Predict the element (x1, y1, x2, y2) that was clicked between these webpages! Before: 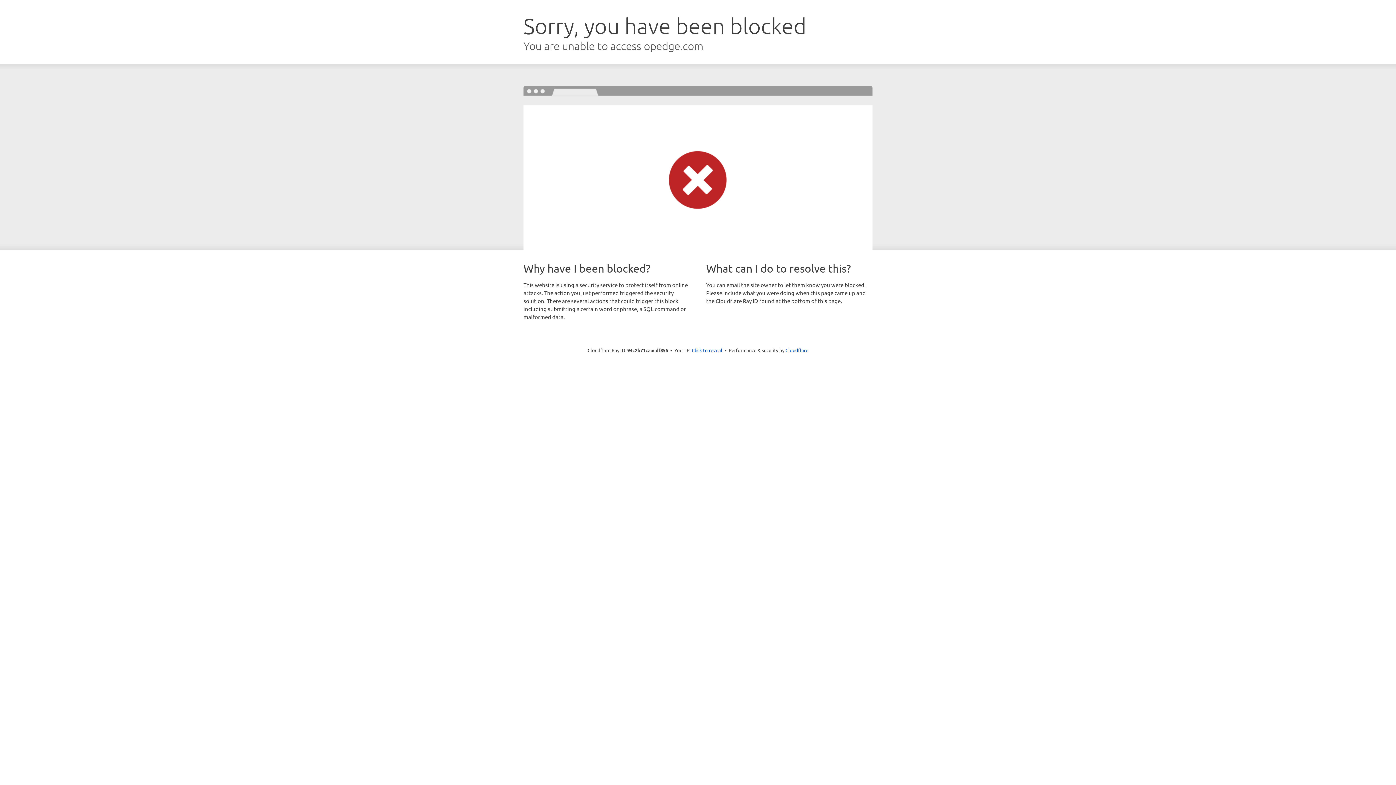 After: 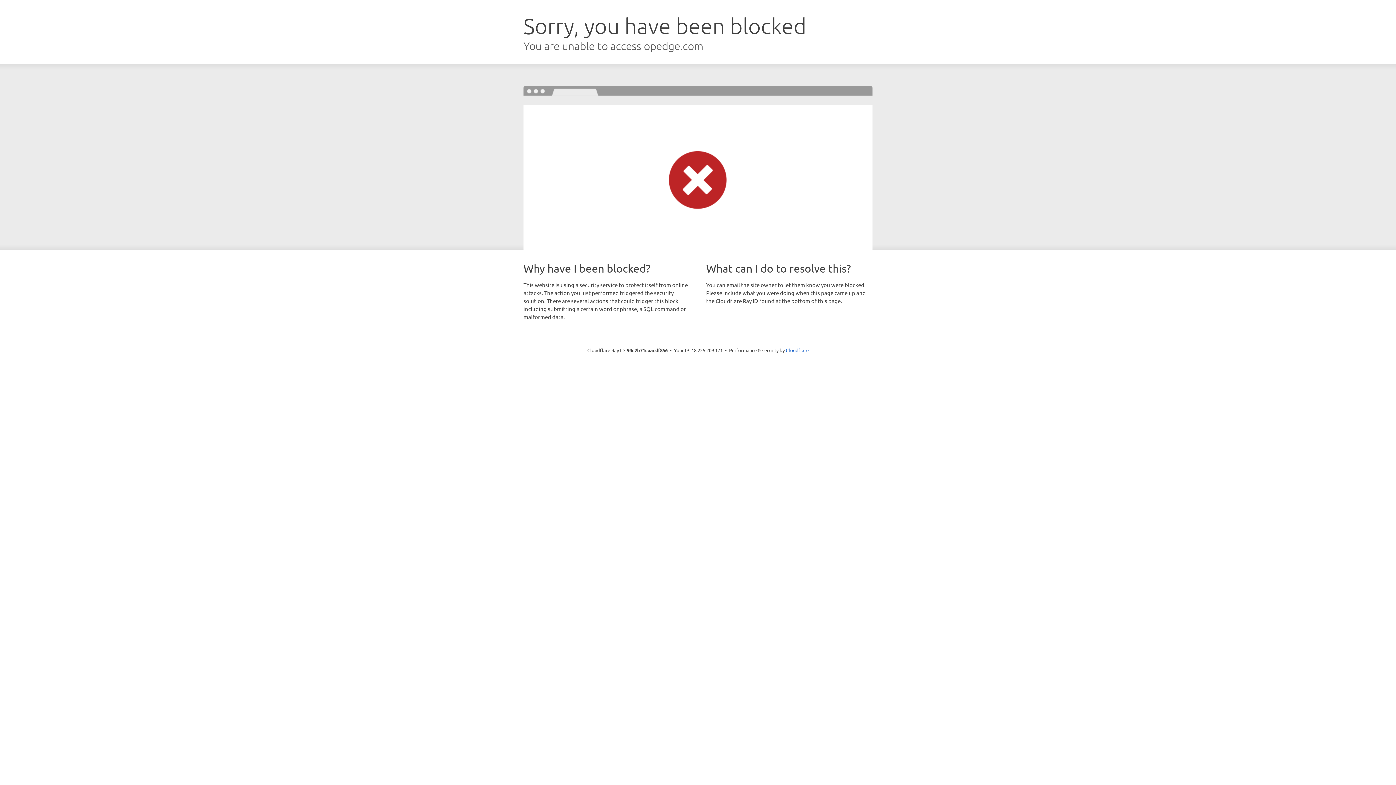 Action: label: Click to reveal bbox: (692, 346, 722, 353)